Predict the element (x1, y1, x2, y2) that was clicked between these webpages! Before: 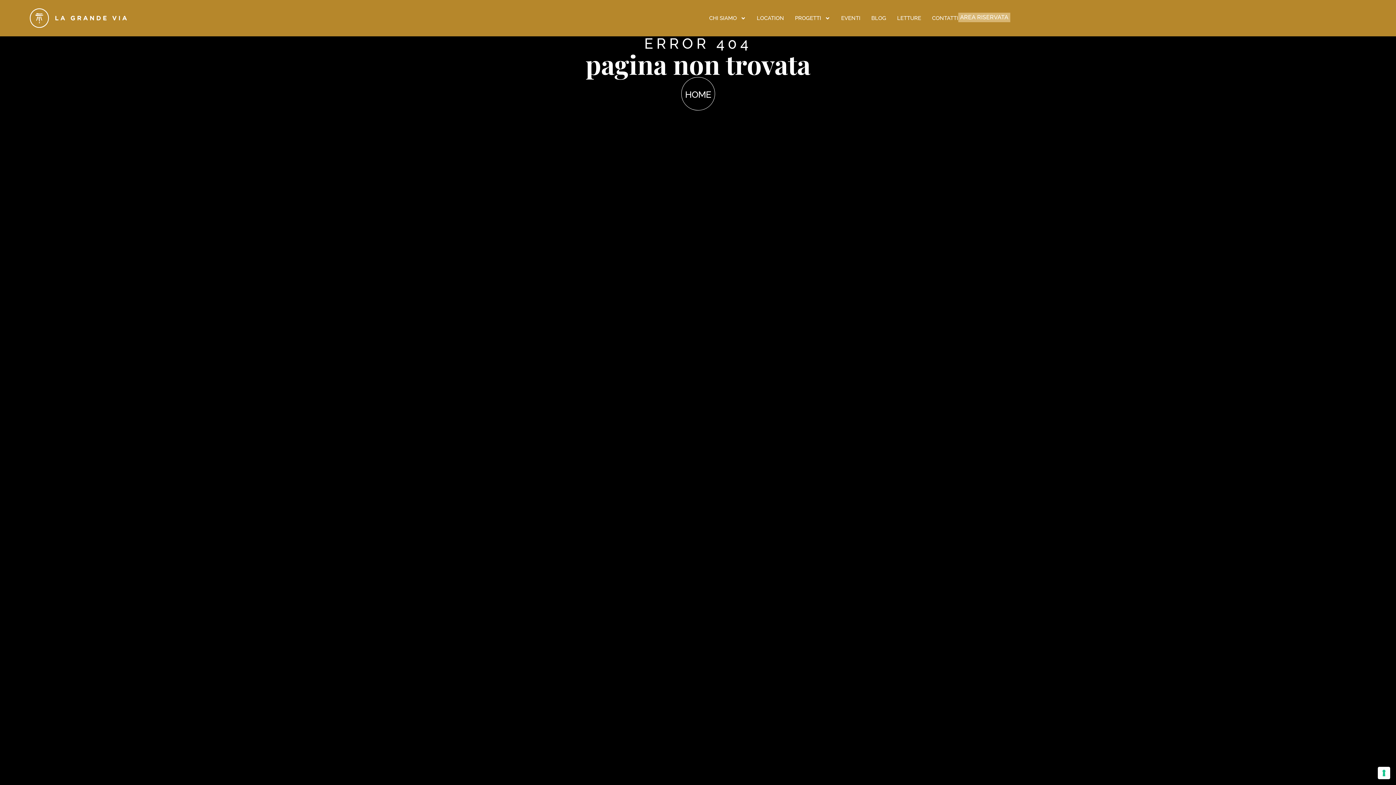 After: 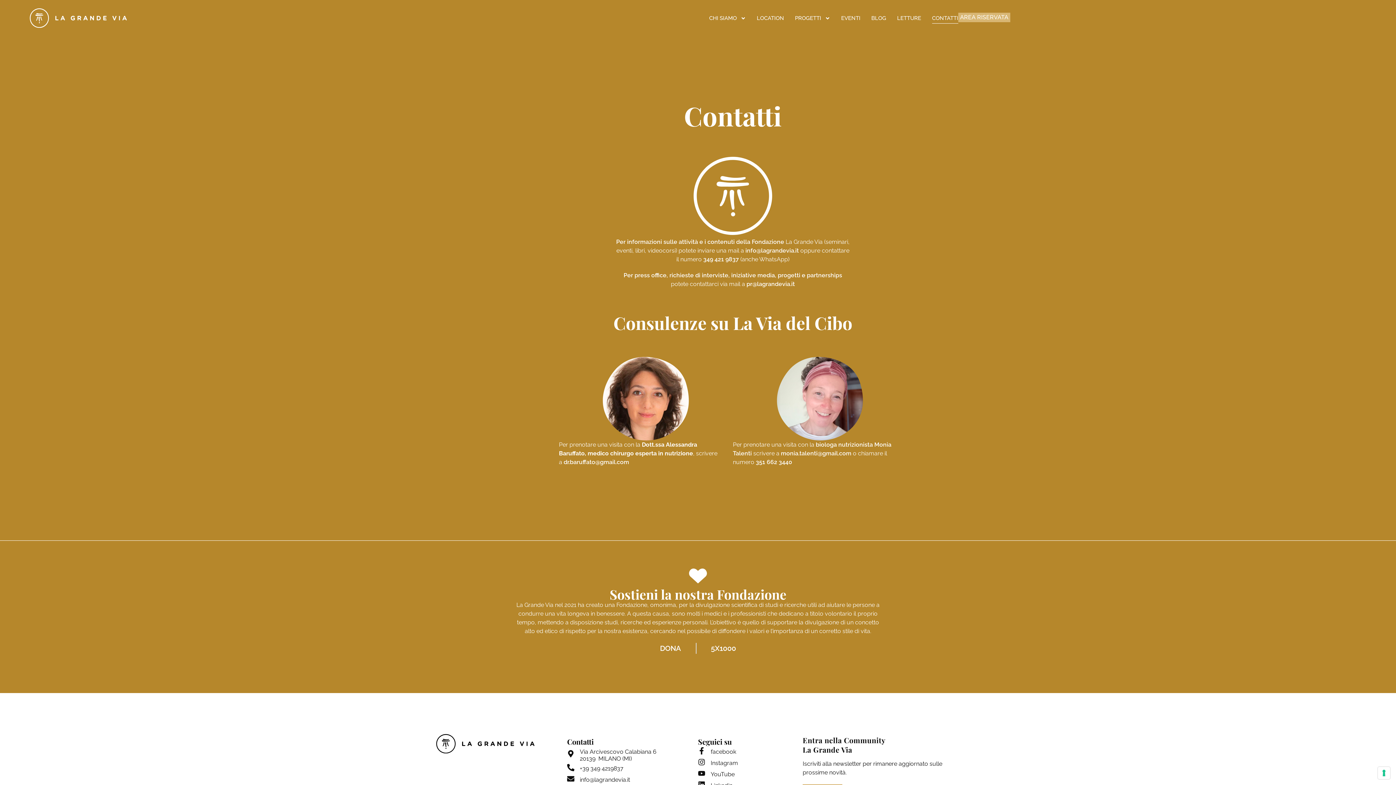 Action: label: CONTATTI bbox: (932, 12, 958, 23)